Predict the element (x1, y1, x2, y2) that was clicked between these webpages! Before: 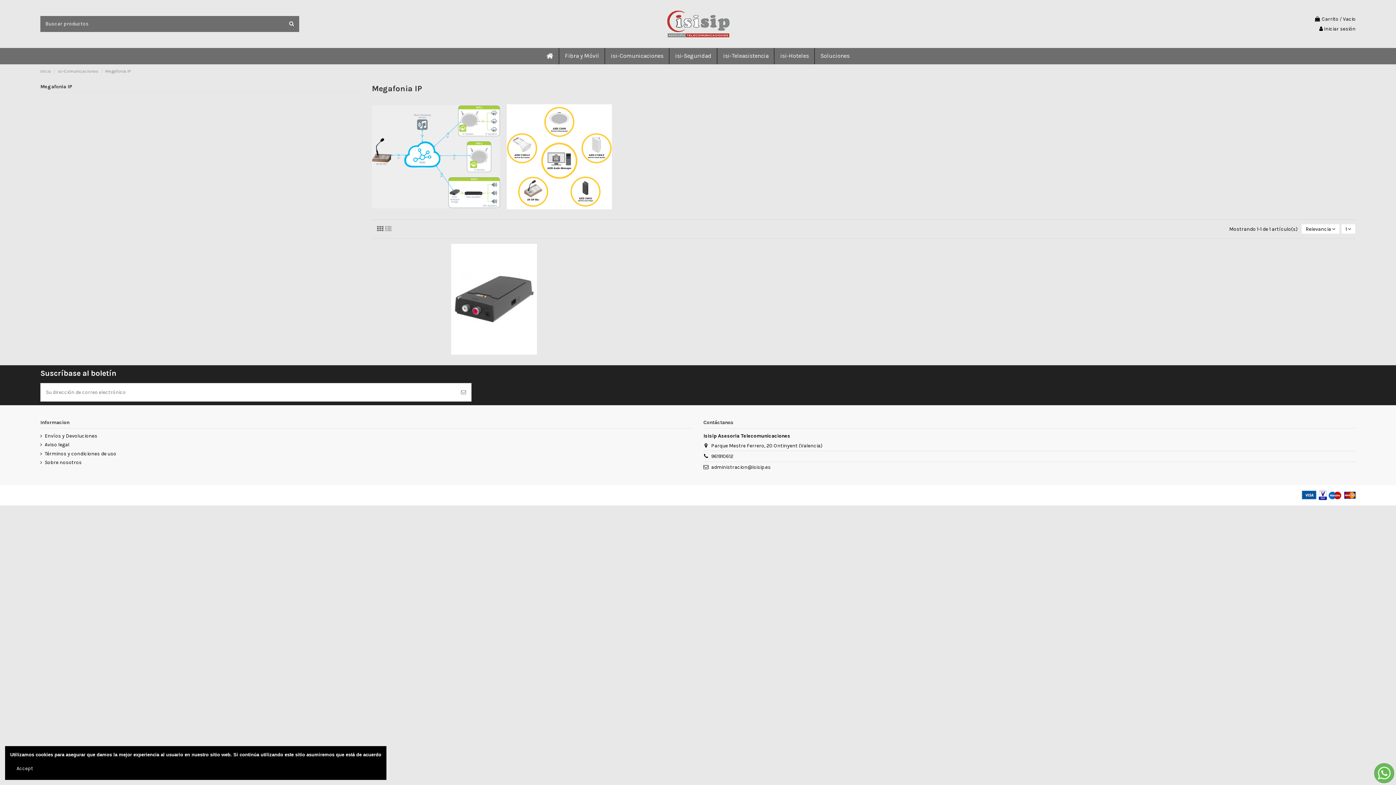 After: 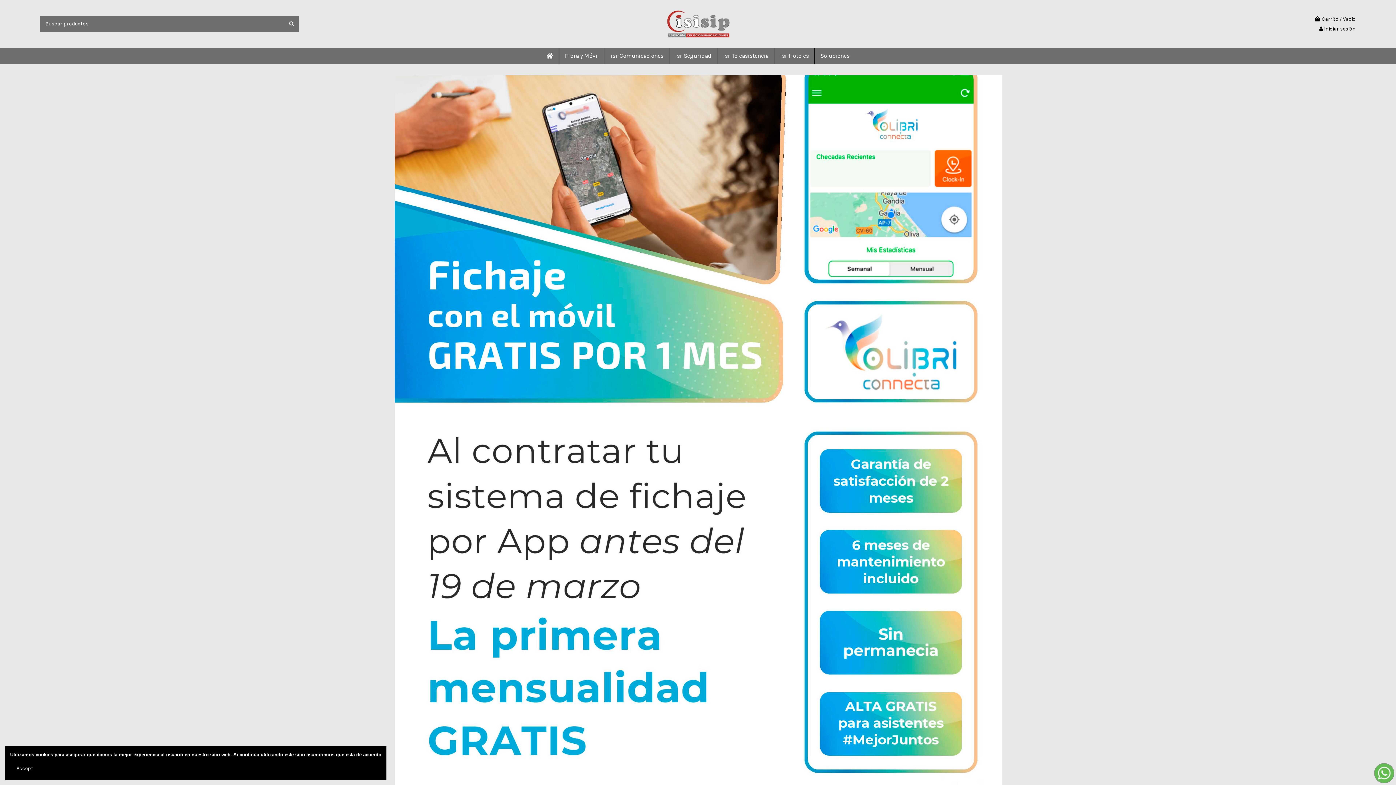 Action: bbox: (663, 20, 732, 26)